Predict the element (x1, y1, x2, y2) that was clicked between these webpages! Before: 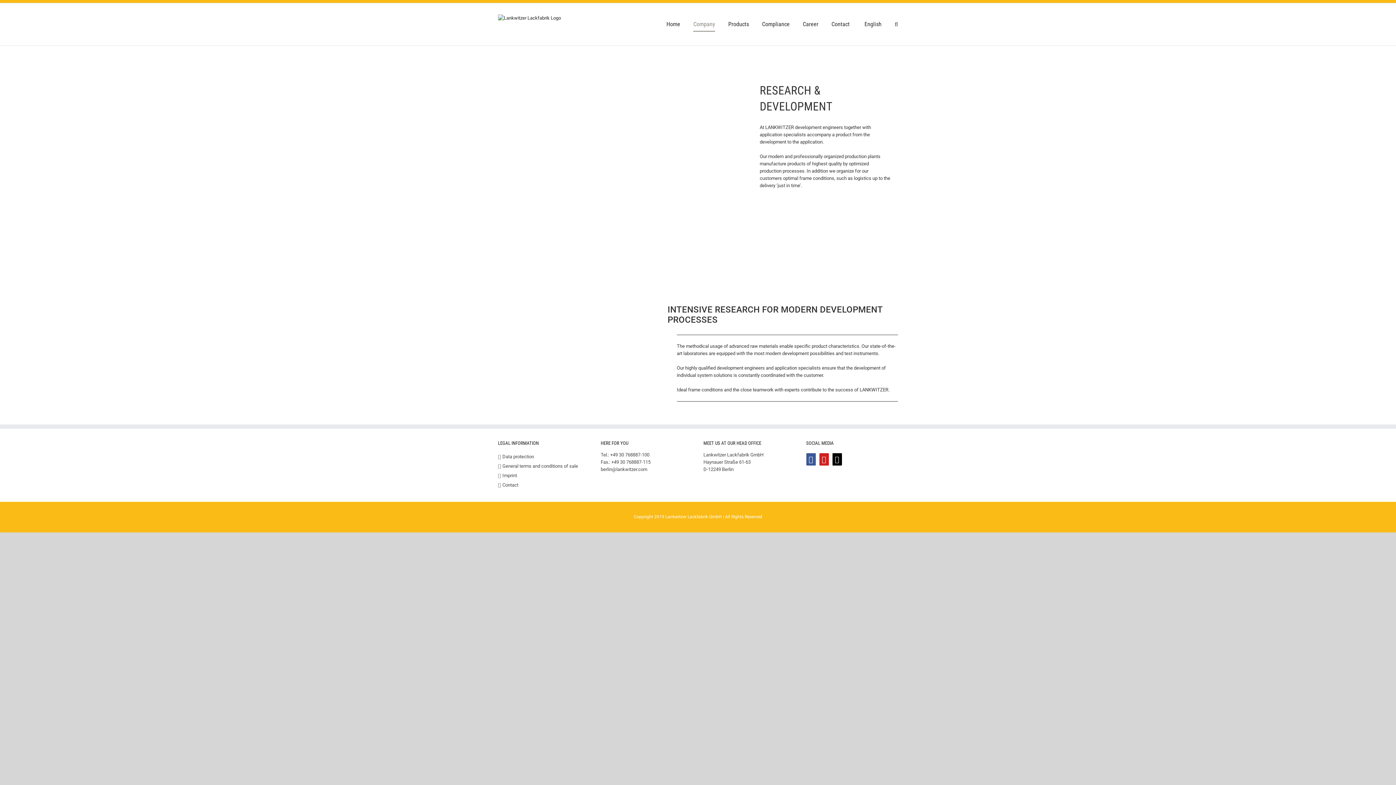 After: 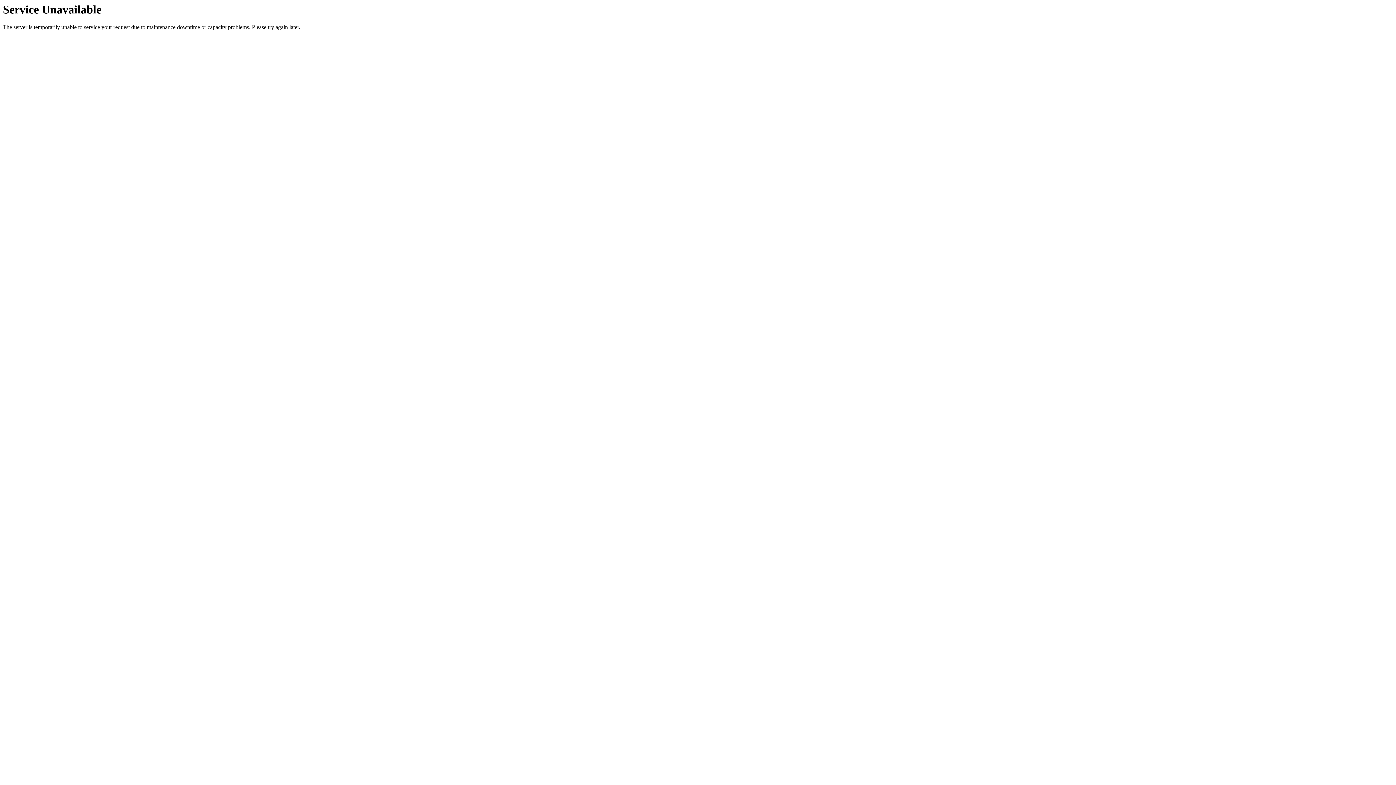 Action: label: Imprint bbox: (502, 472, 588, 479)